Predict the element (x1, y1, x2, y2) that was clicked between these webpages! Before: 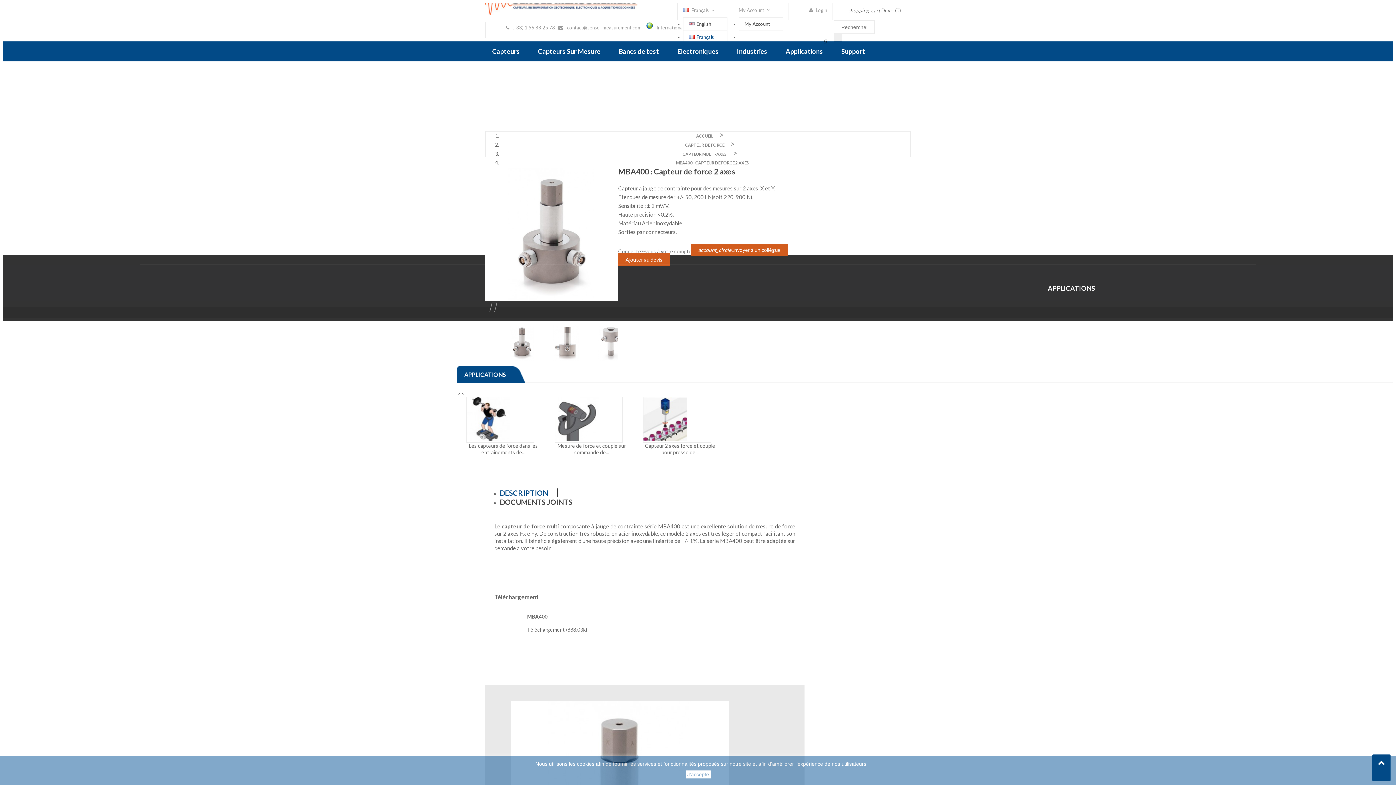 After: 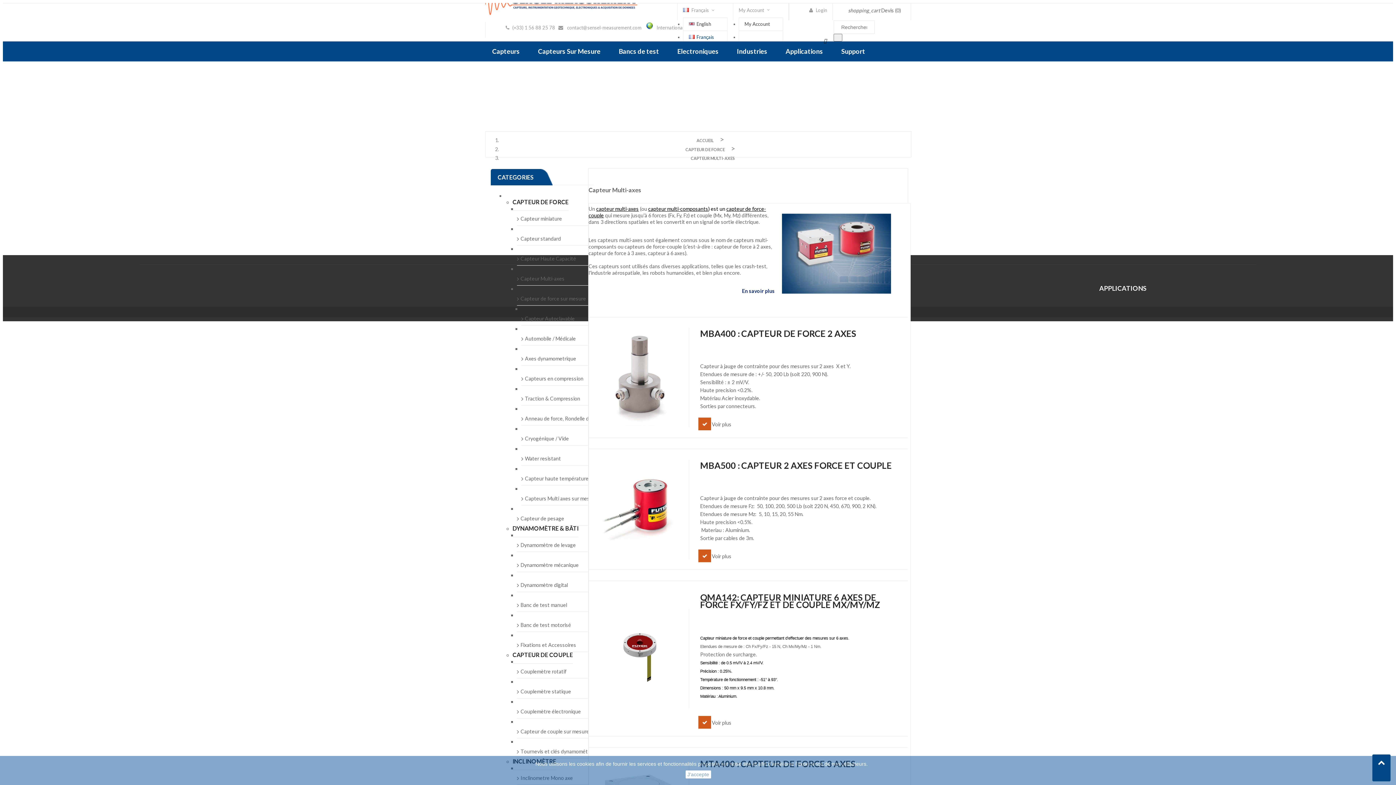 Action: bbox: (682, 151, 727, 156) label: CAPTEUR MULTI-AXES 